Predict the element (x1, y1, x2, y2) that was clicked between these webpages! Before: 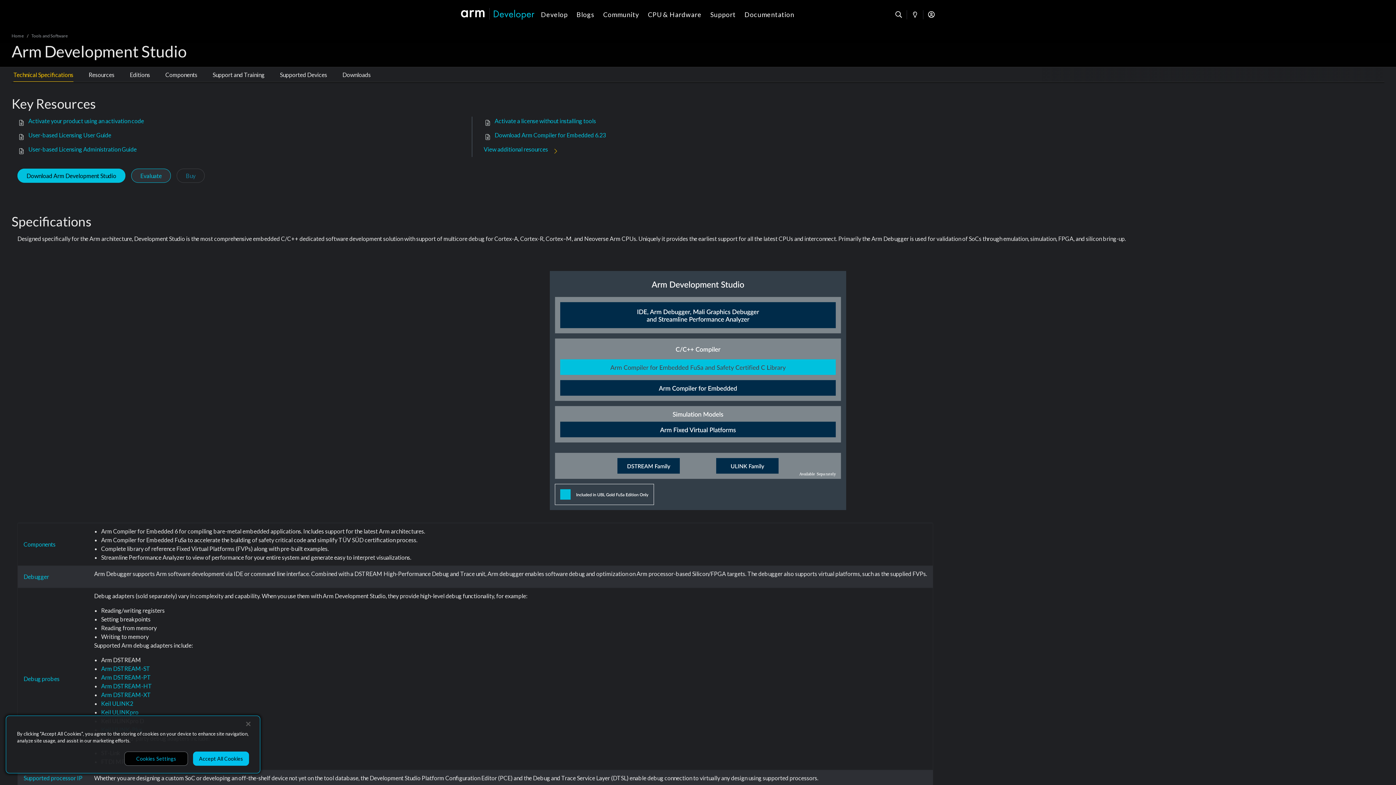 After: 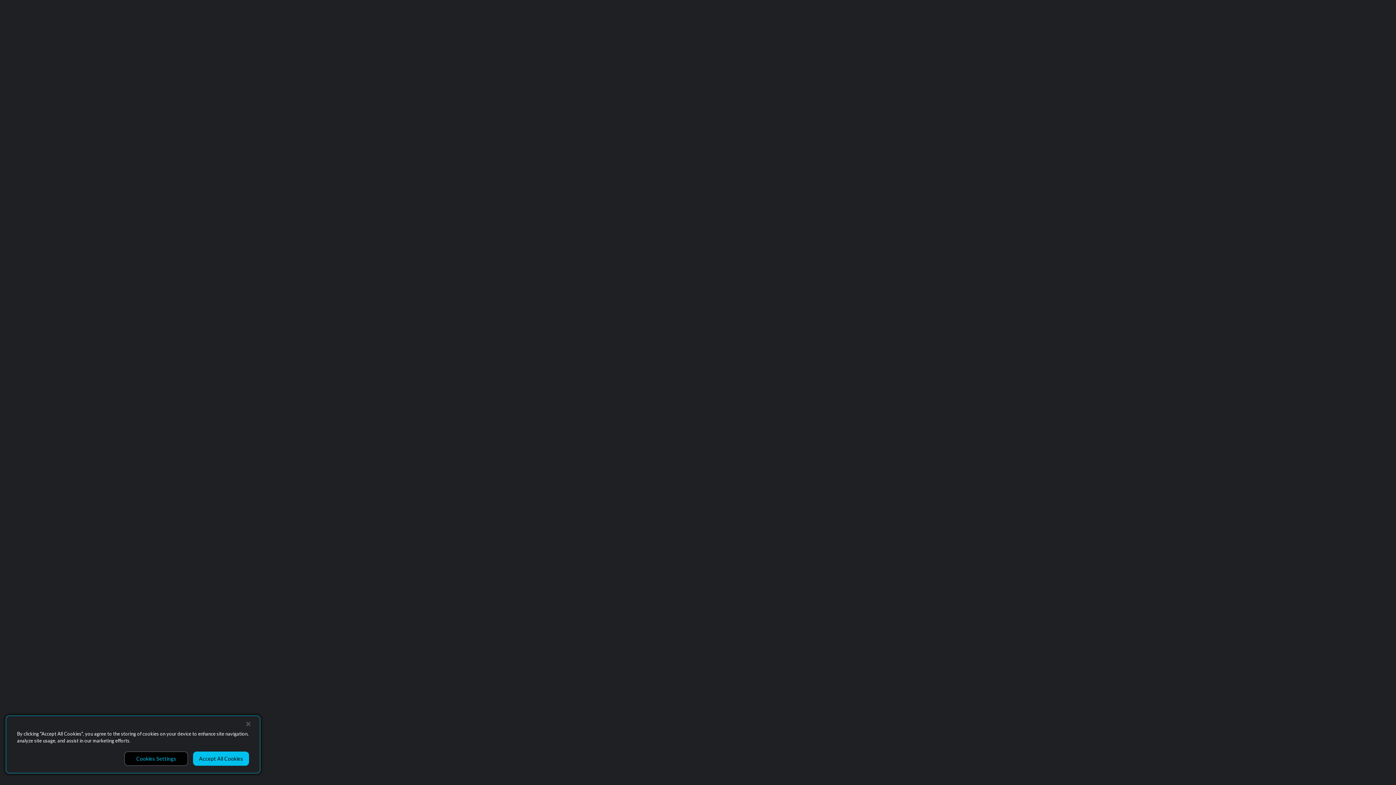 Action: label: Help with debugging and tracing targets guide bbox: (138, 707, 254, 714)